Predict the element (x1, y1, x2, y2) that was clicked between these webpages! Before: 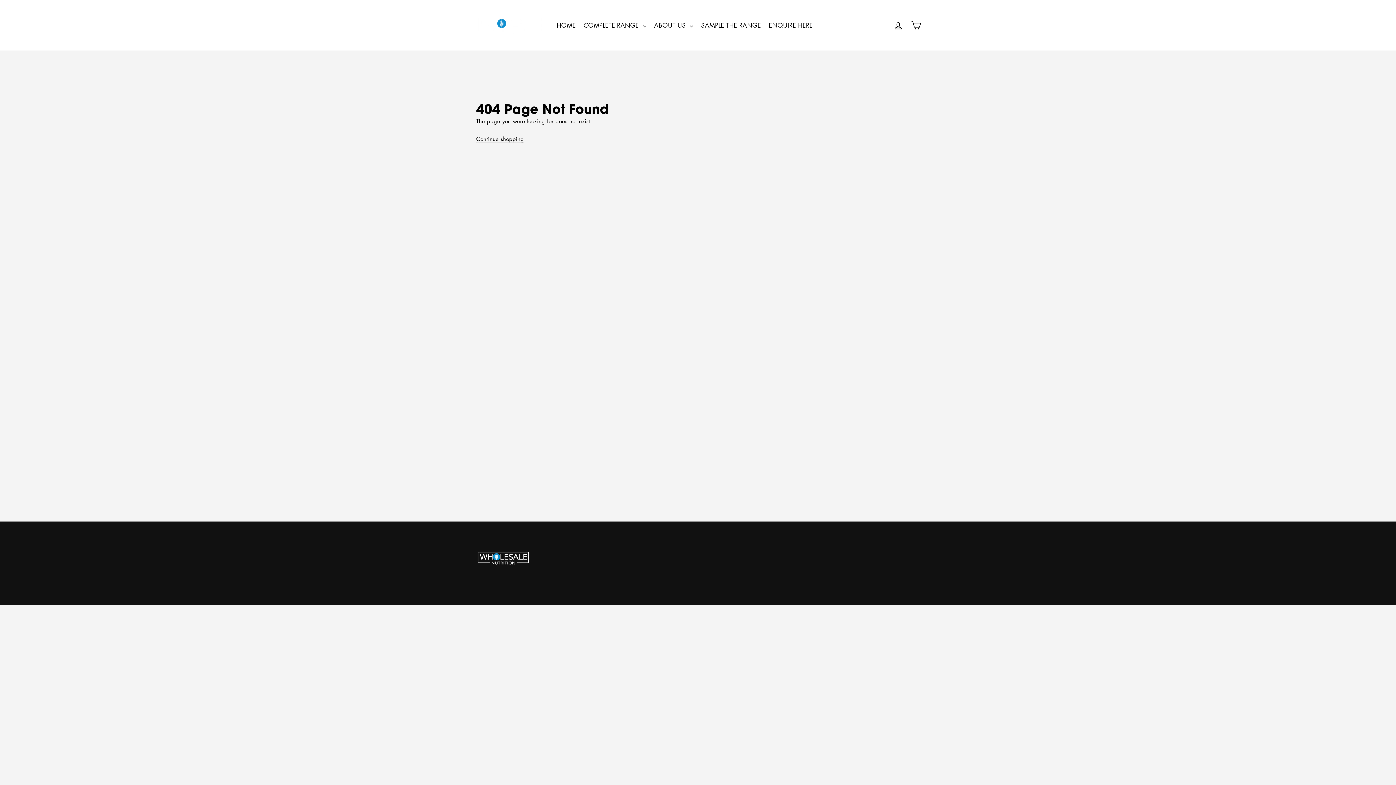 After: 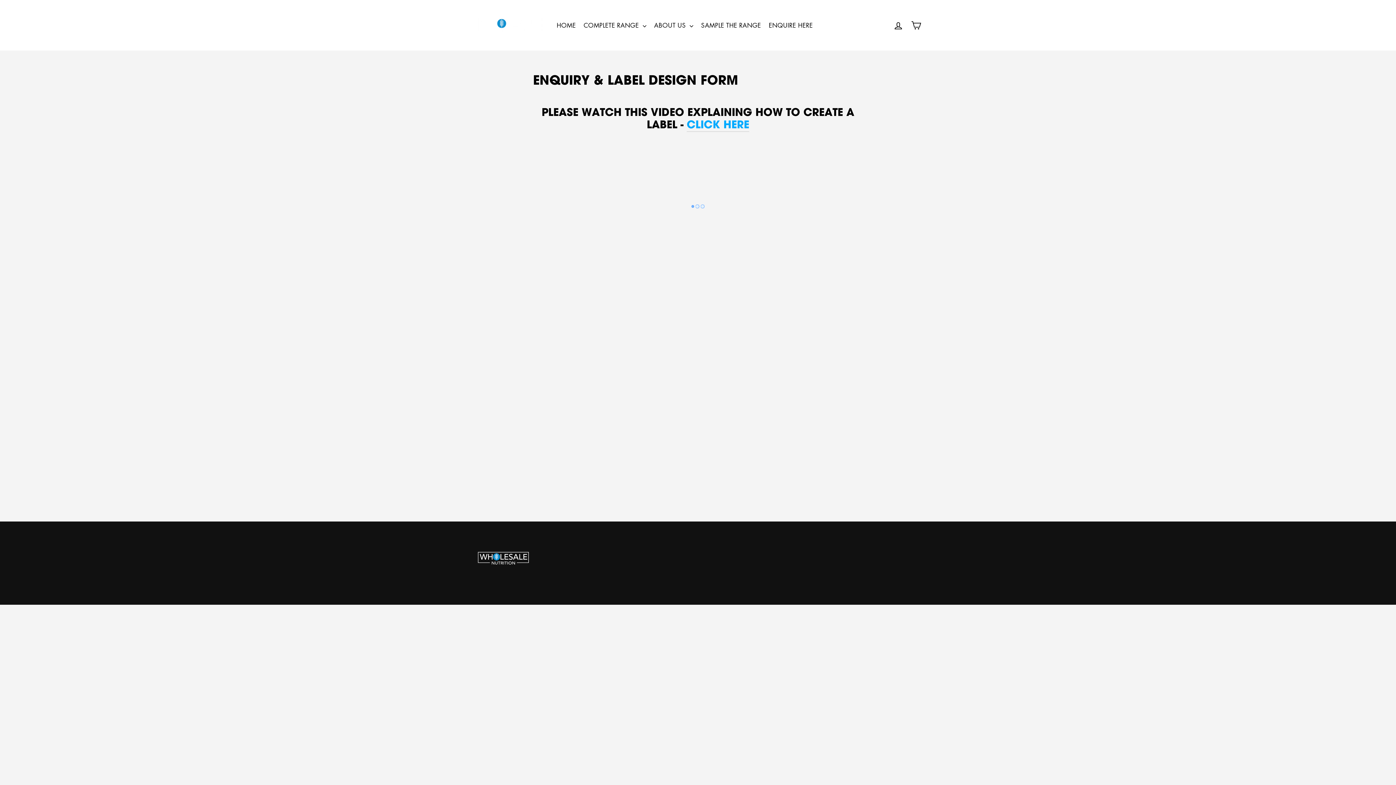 Action: label: ENQUIRE HERE bbox: (766, 17, 815, 32)